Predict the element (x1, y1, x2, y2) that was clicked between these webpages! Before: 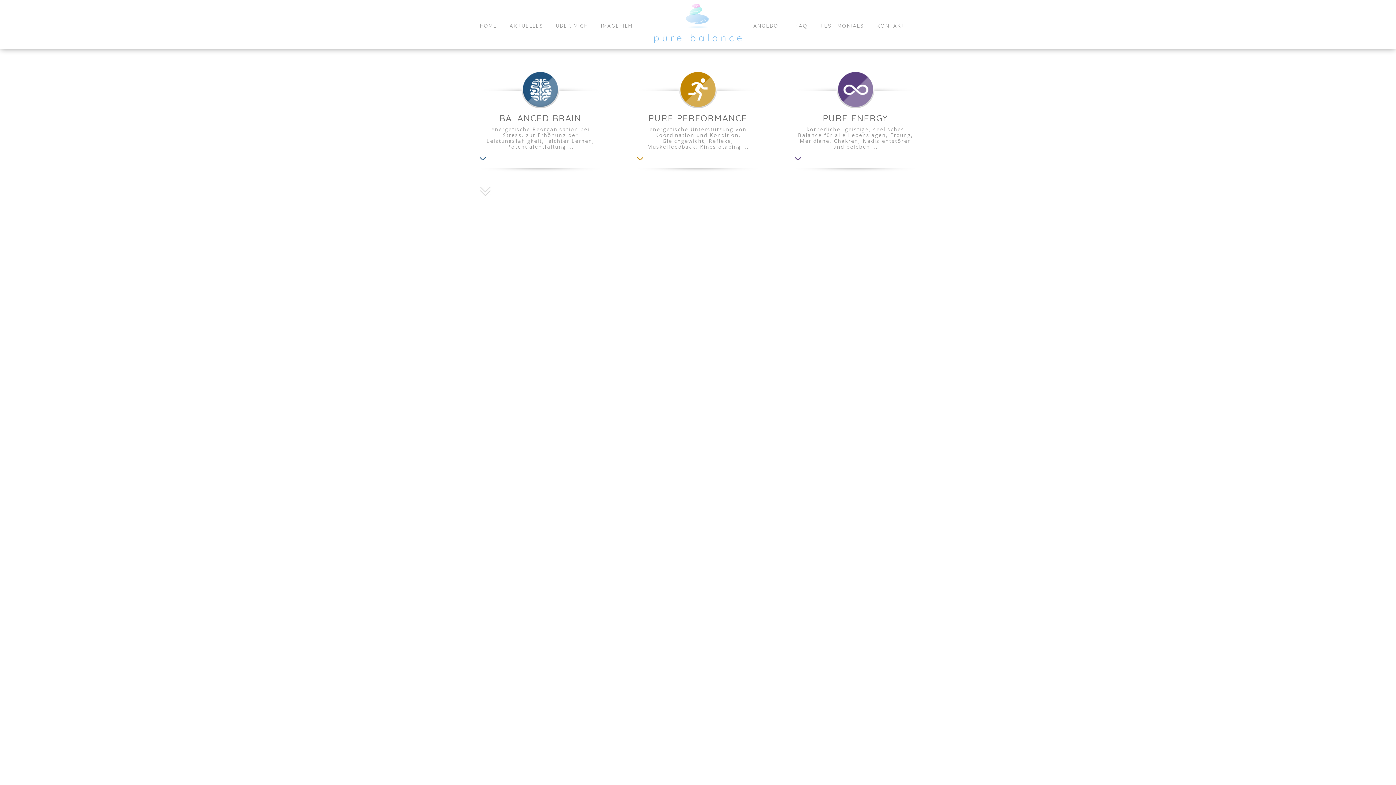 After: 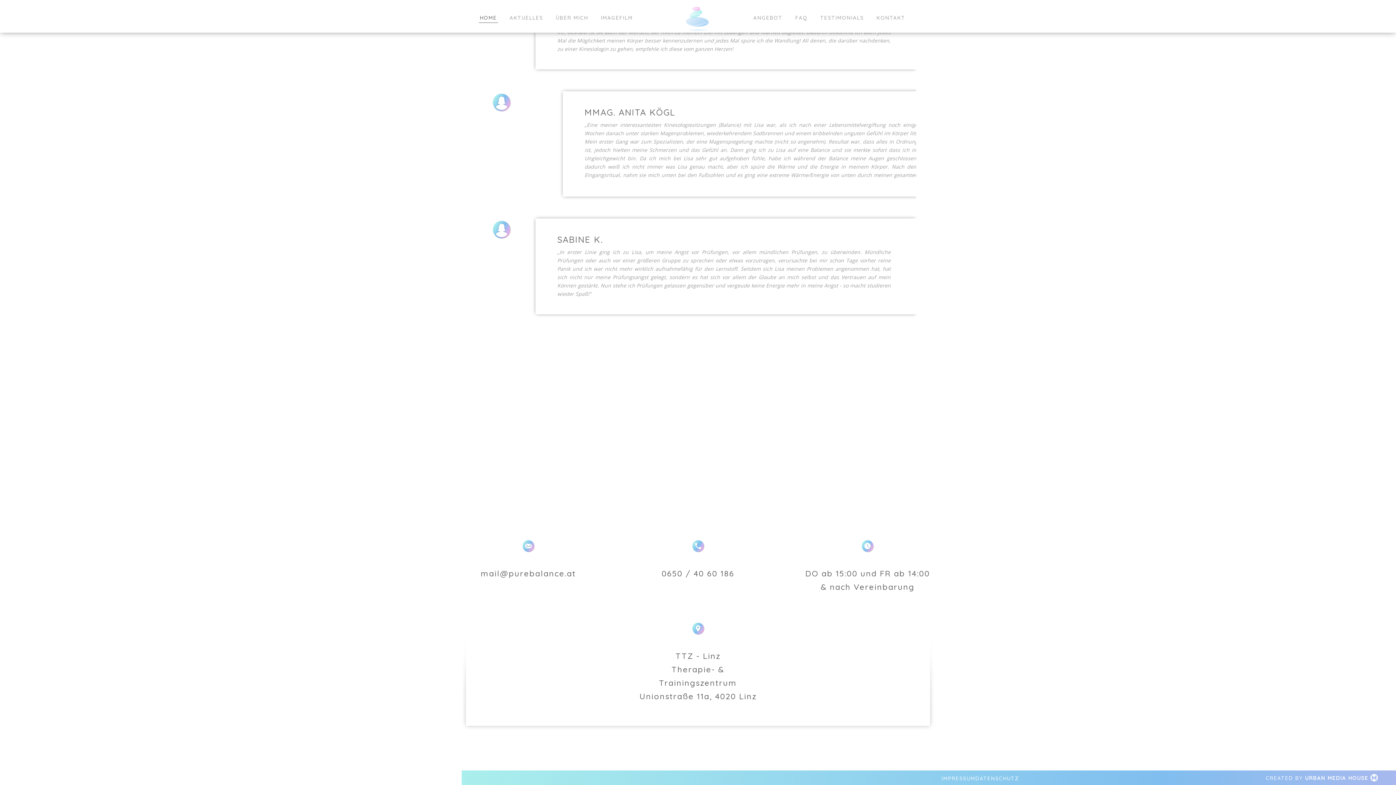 Action: bbox: (875, 21, 906, 30) label: KONTAKT